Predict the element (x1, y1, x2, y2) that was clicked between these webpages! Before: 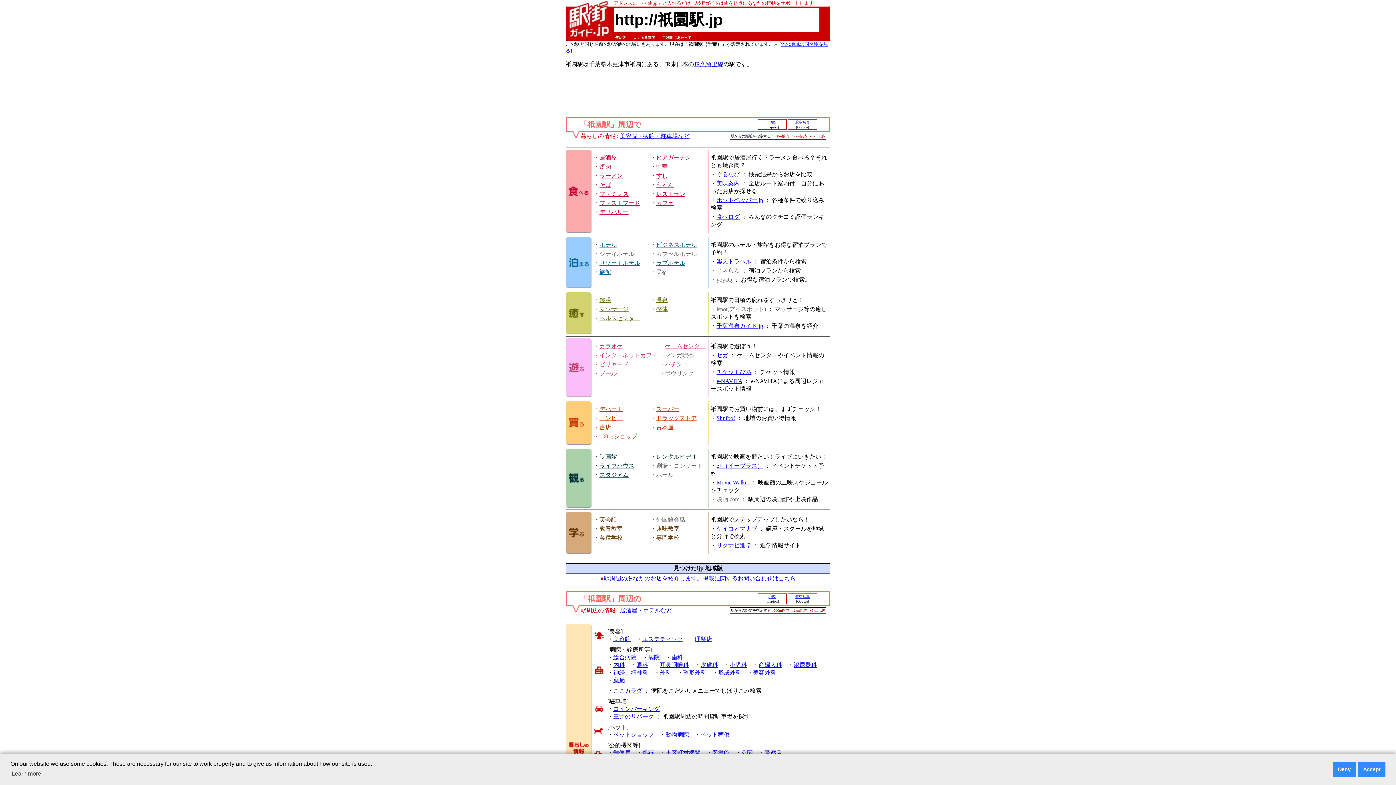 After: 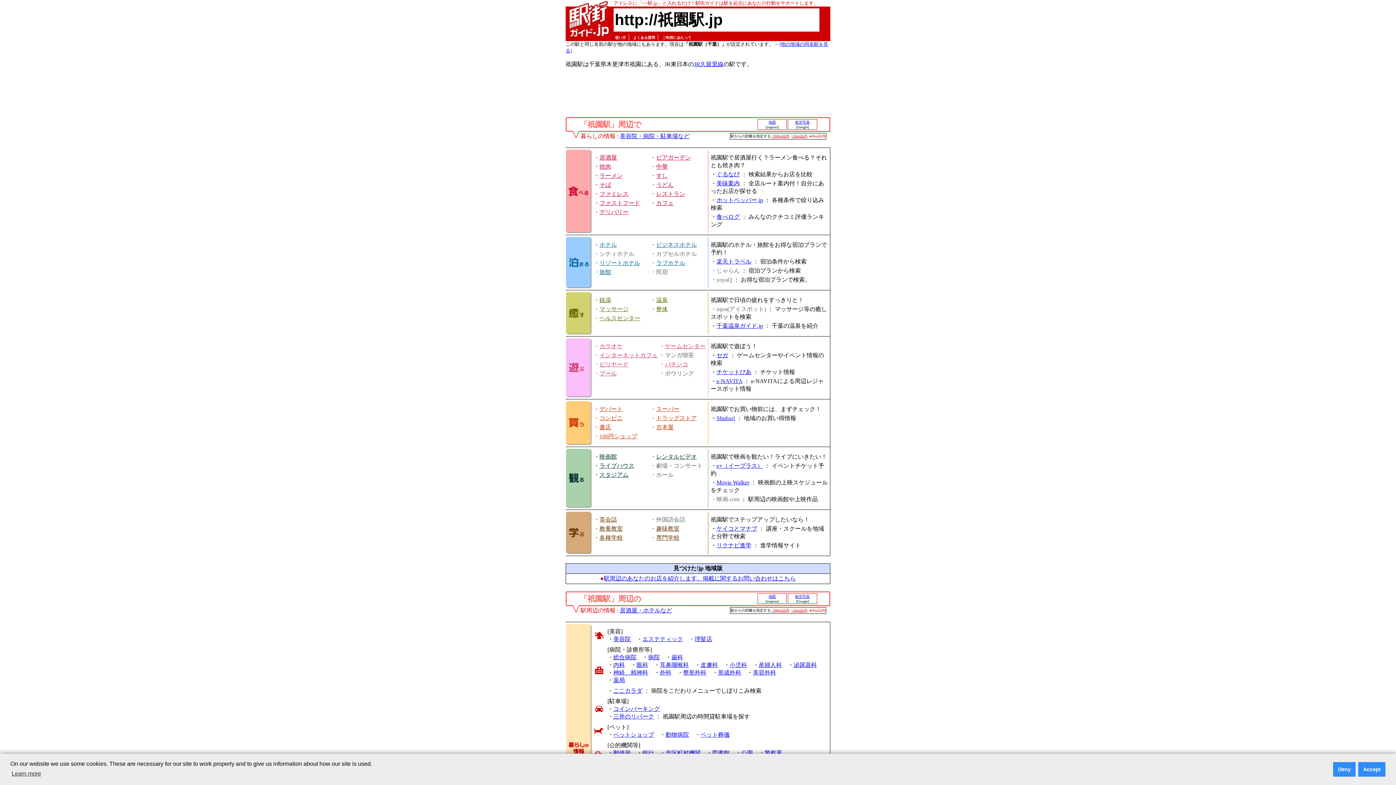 Action: label: 泌尿器科 bbox: (793, 662, 817, 668)